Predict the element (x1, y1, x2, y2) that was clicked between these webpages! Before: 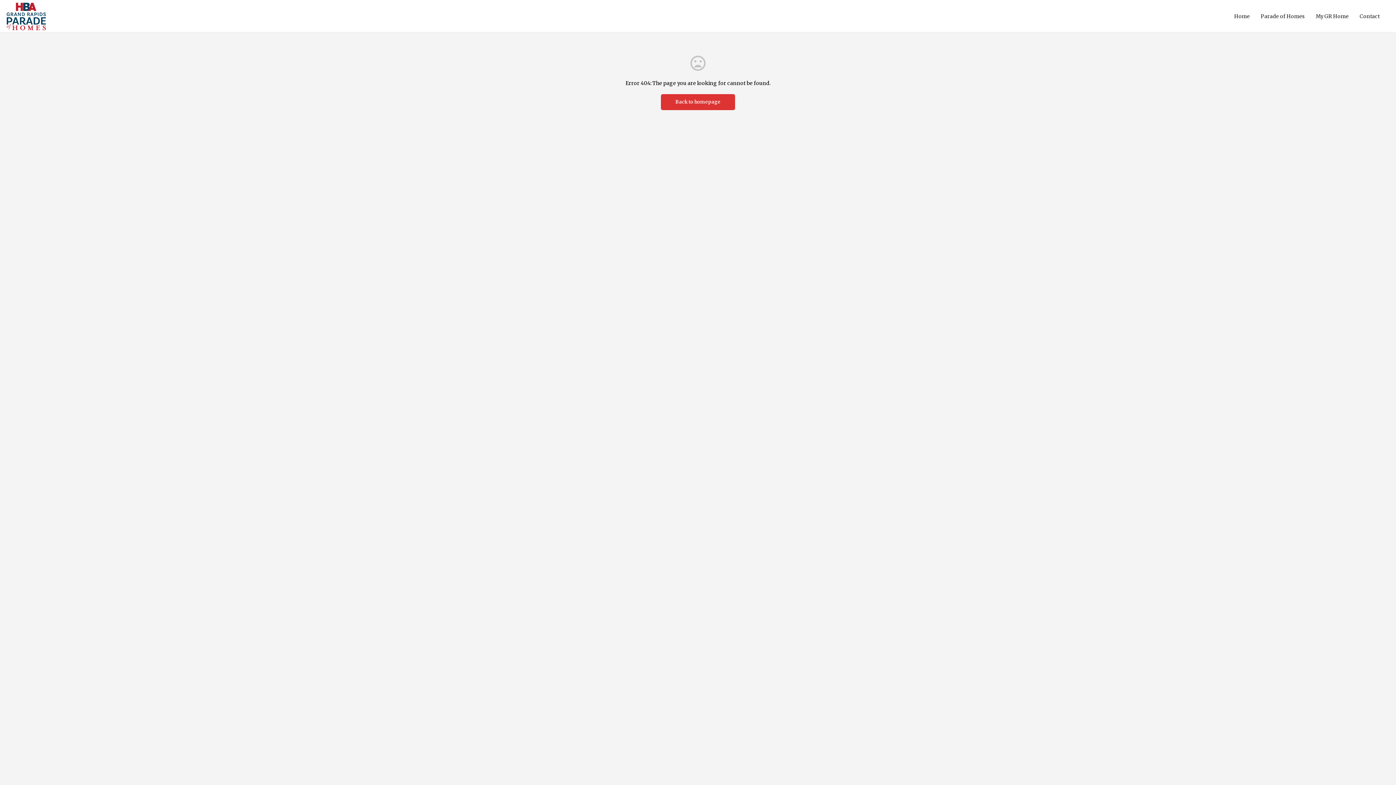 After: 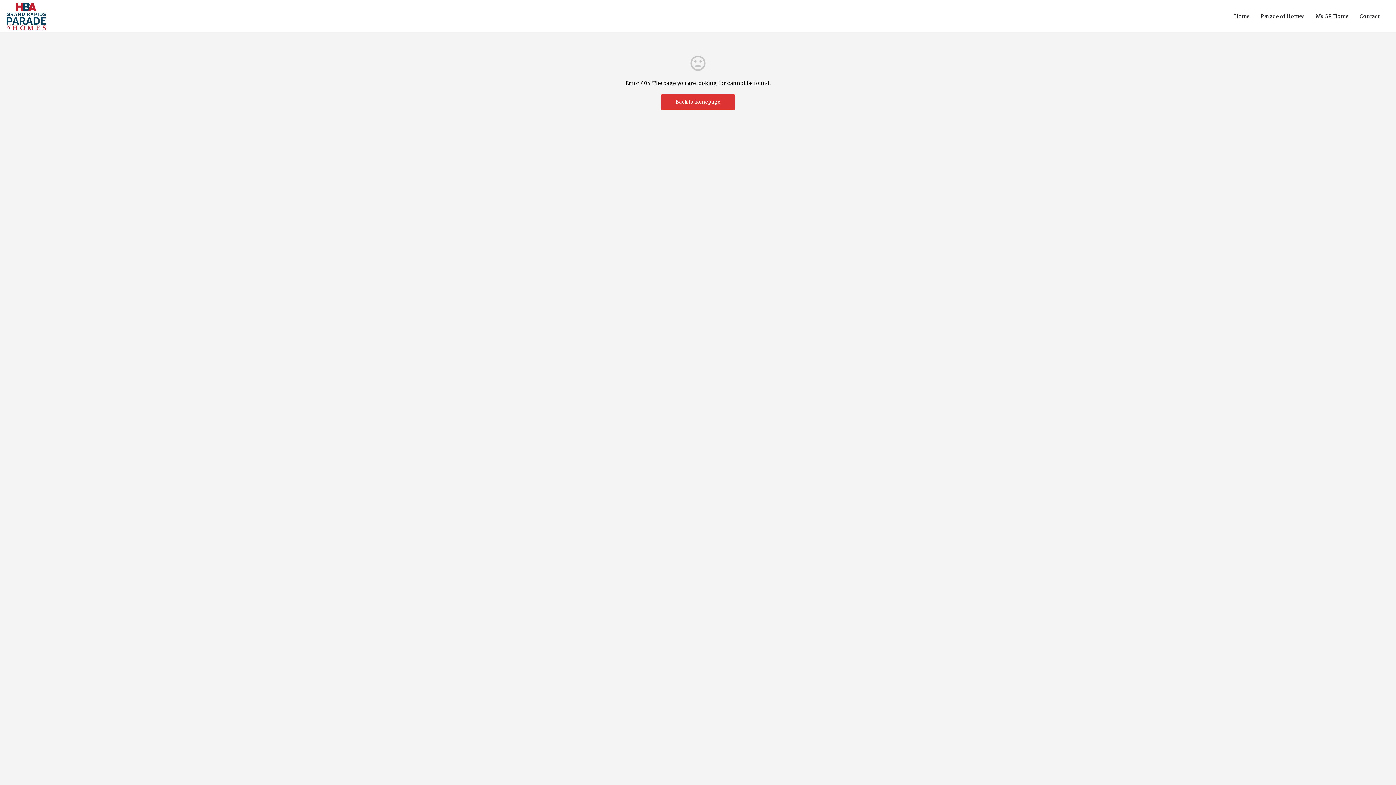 Action: bbox: (1360, 12, 1380, 19) label: Contact